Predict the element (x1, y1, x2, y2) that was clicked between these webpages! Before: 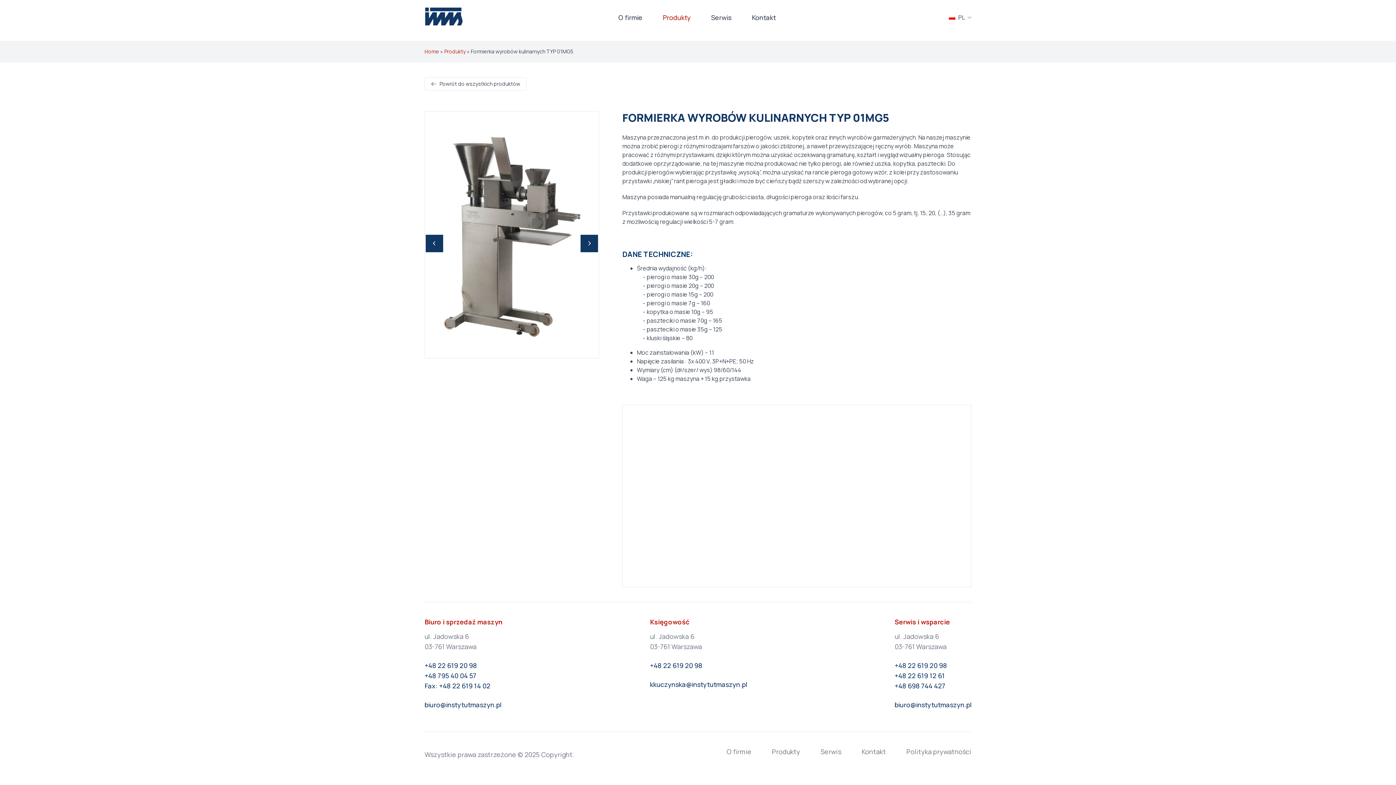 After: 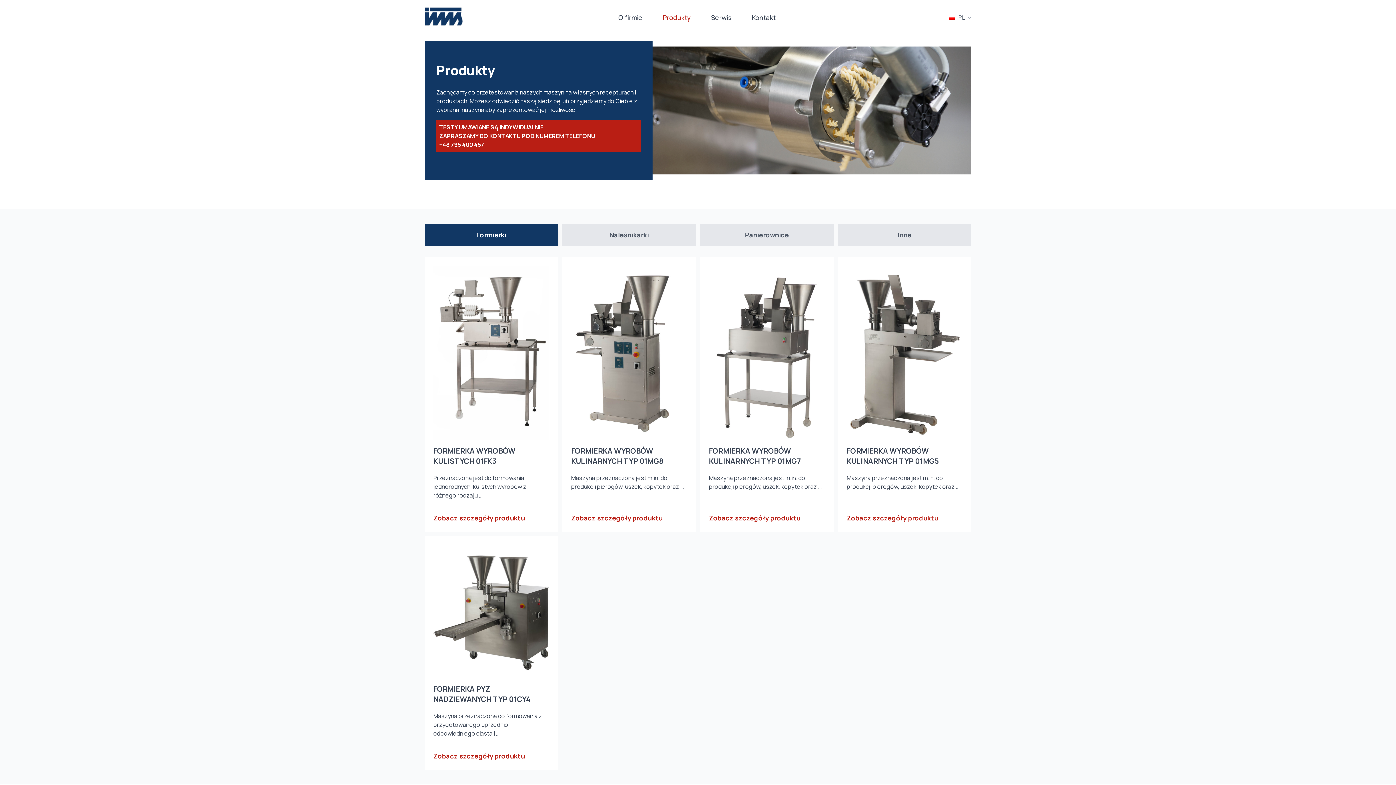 Action: bbox: (662, 13, 690, 21) label: Produkty